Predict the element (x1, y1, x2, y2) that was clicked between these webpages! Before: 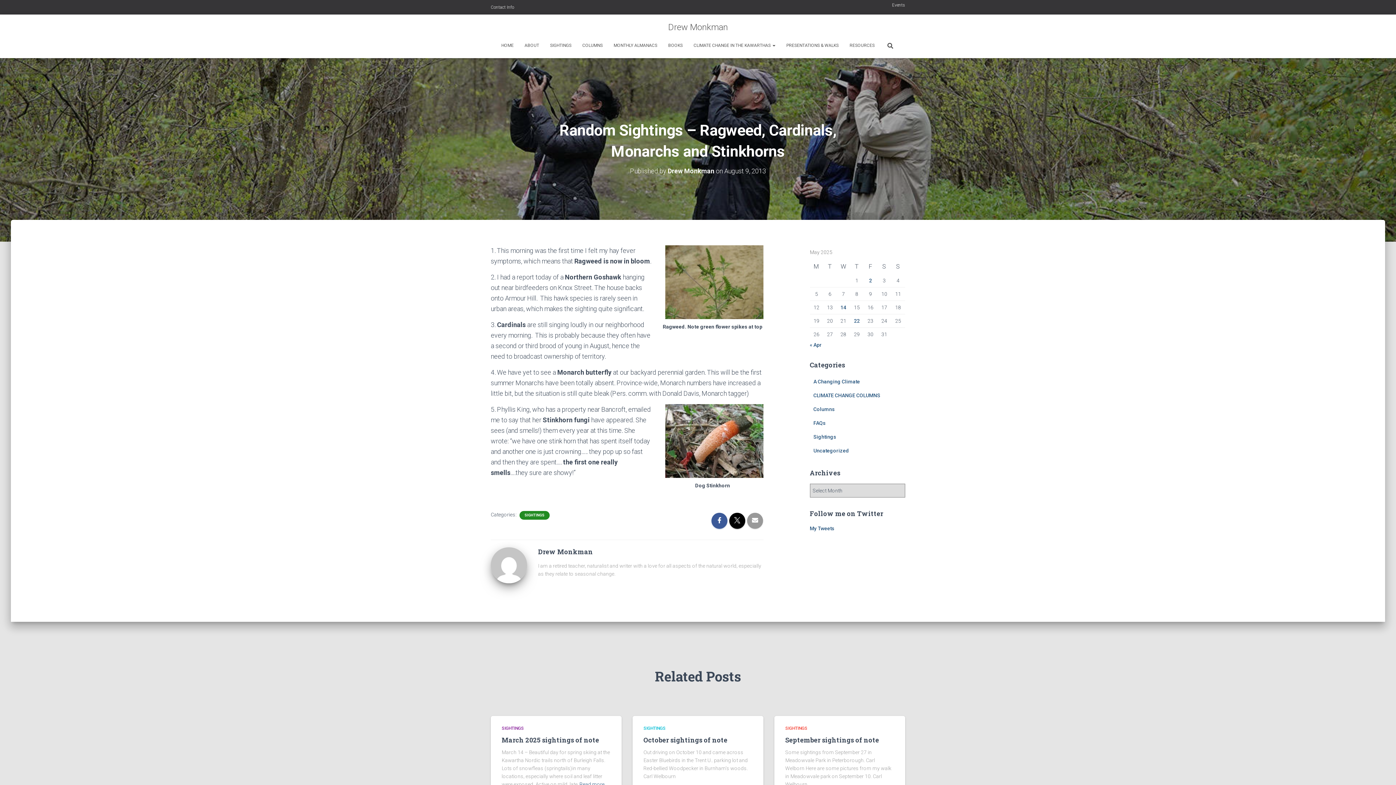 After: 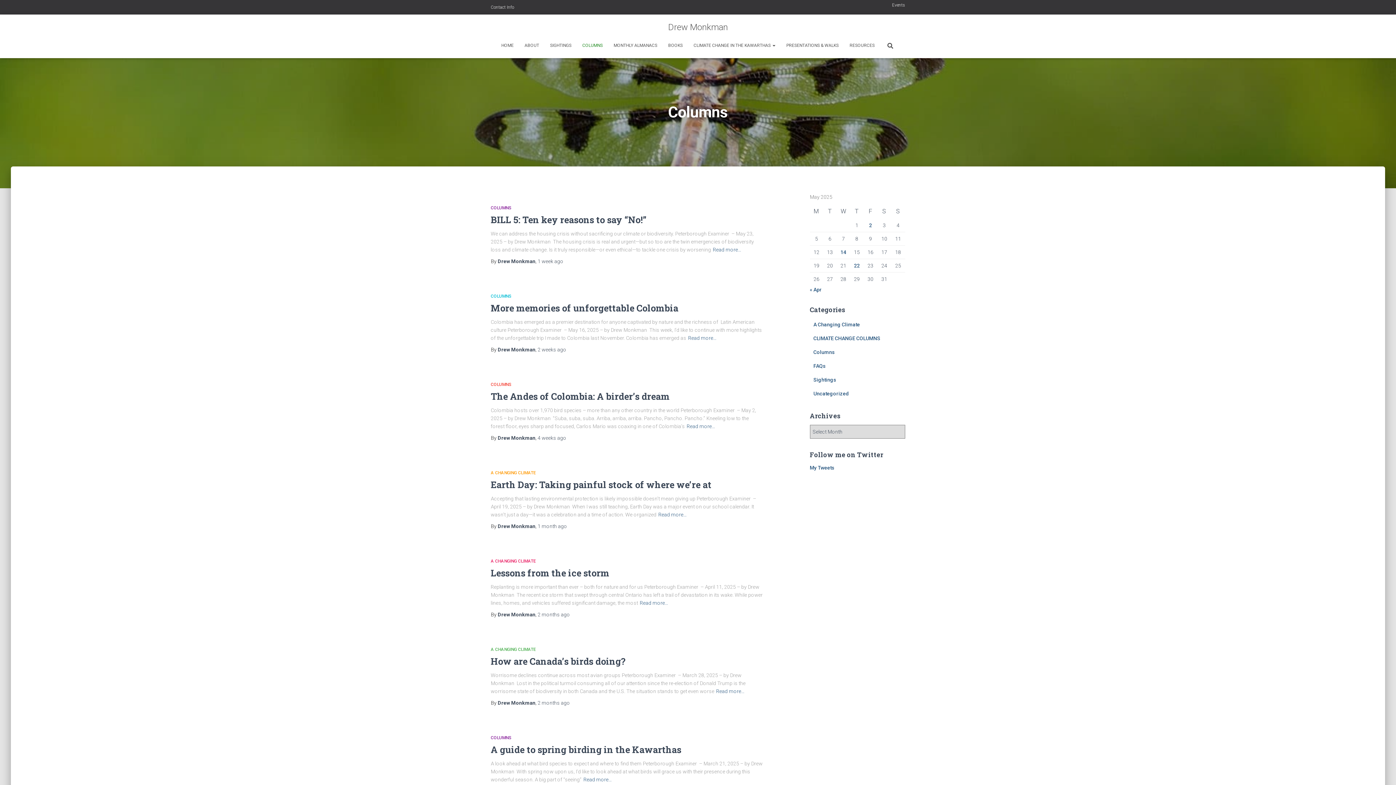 Action: bbox: (813, 406, 835, 412) label: Columns